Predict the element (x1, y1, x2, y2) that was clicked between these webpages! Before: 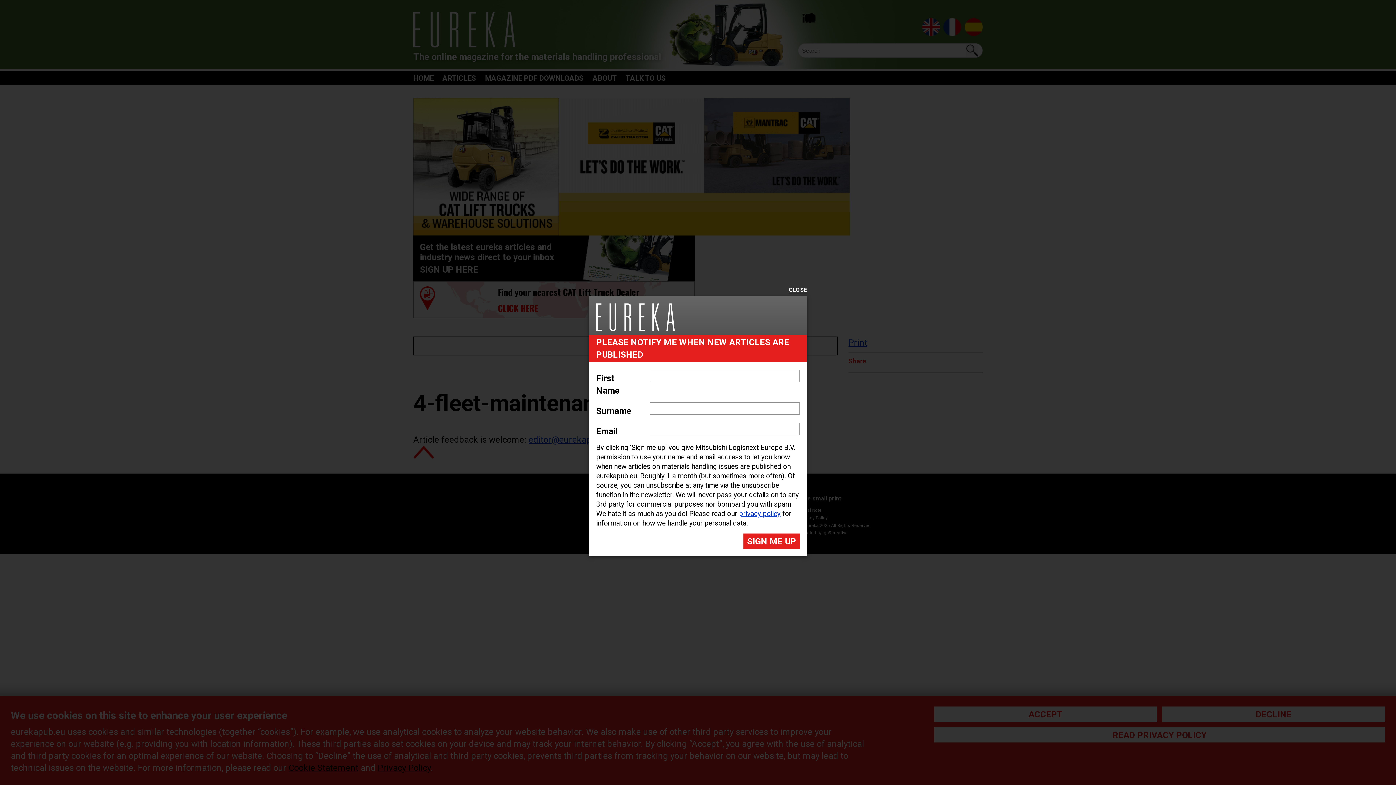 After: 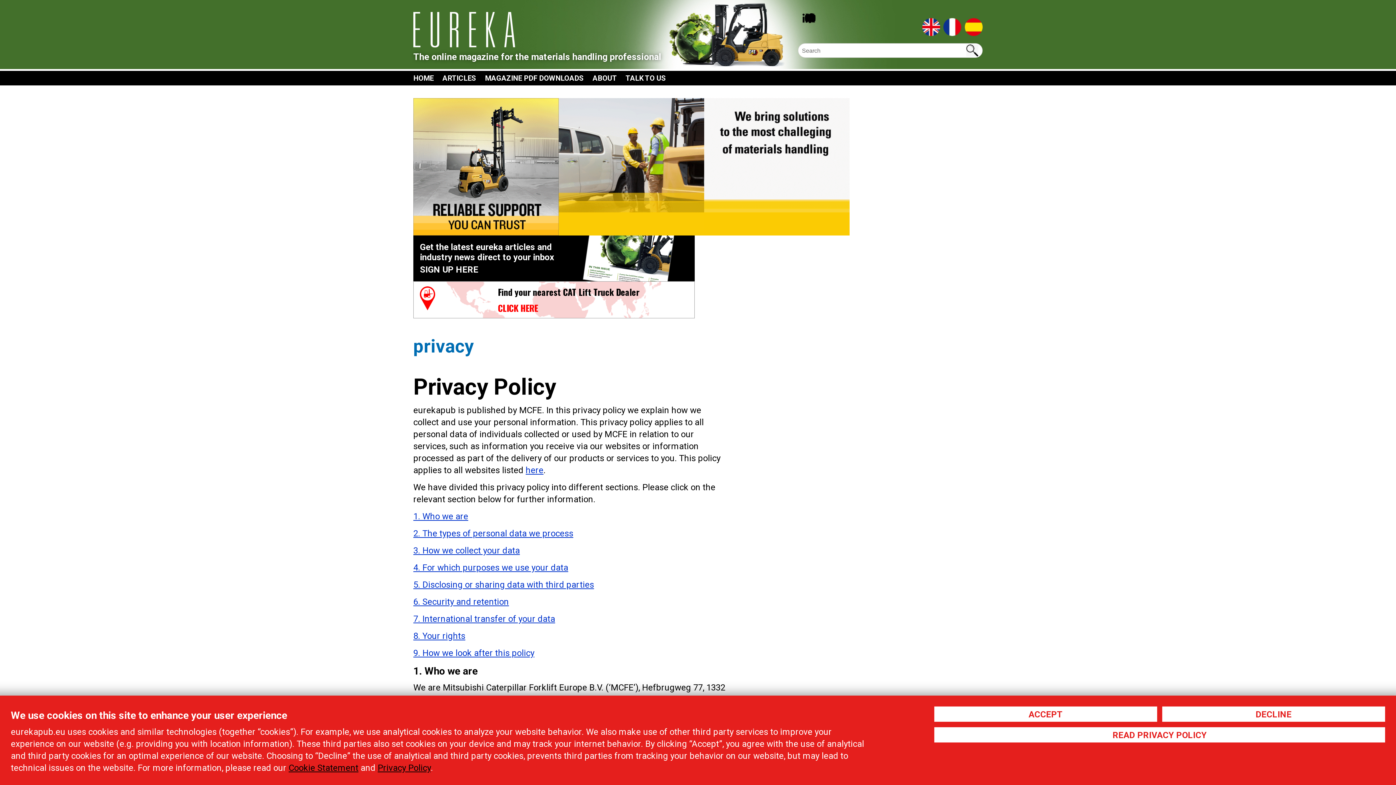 Action: label: privacy policy bbox: (739, 509, 780, 518)